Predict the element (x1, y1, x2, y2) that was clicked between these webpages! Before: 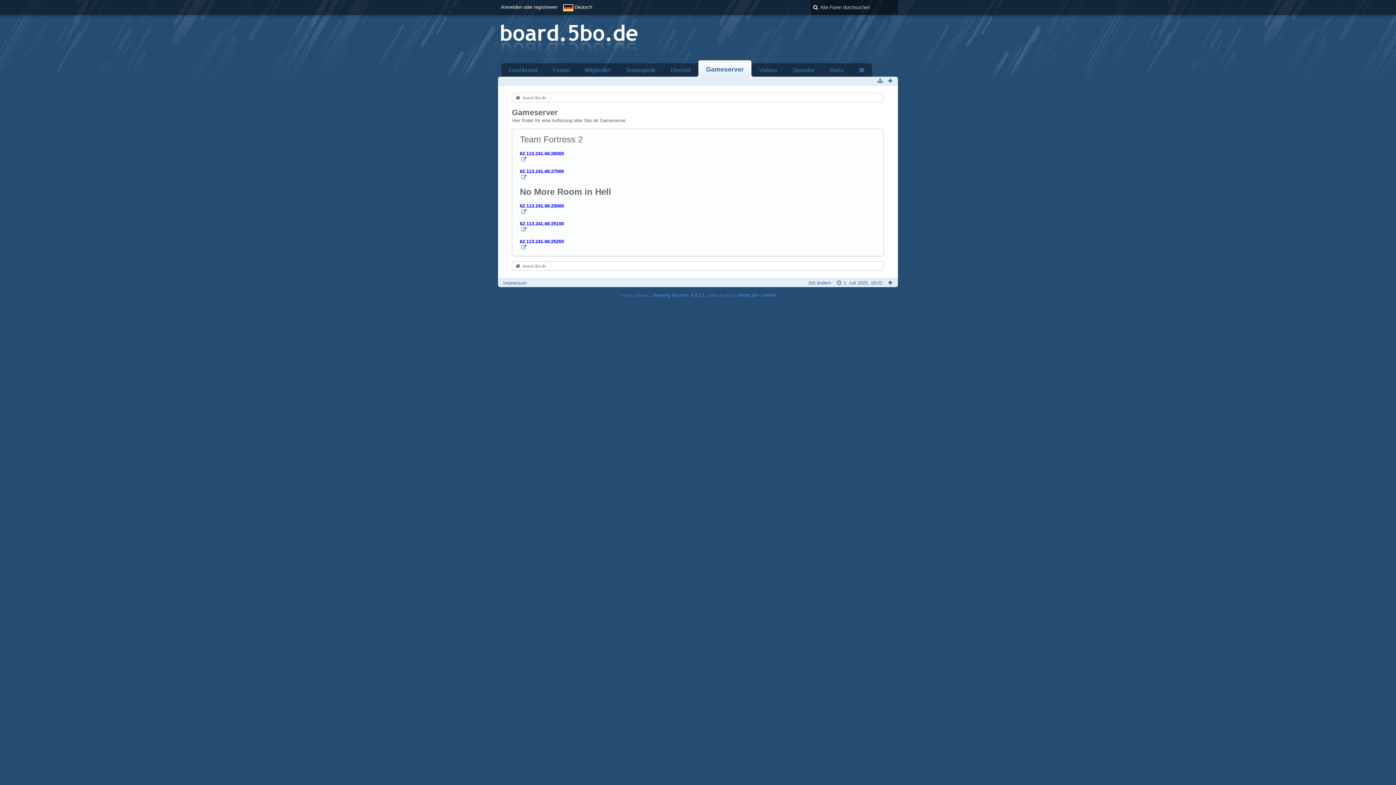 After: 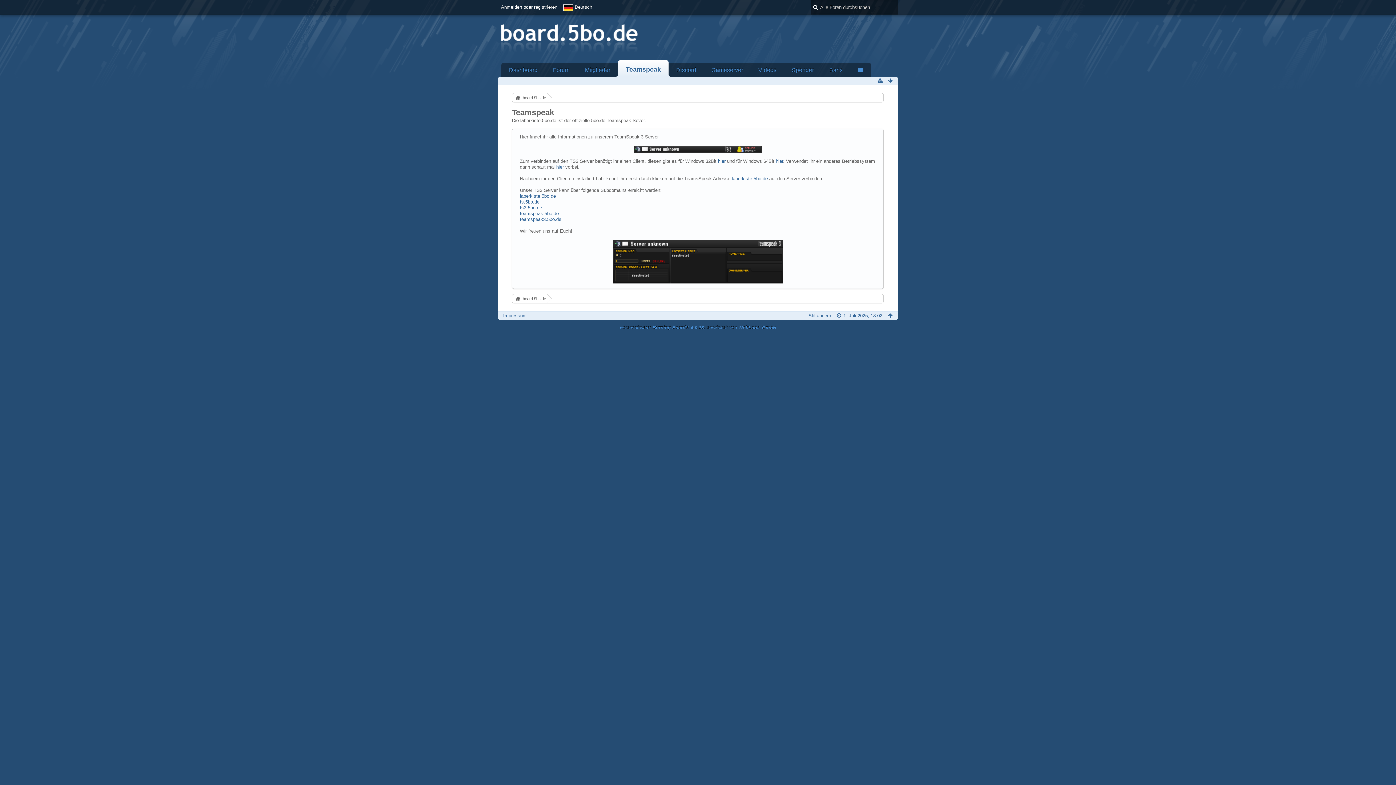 Action: label: Teamspeak bbox: (618, 63, 663, 76)